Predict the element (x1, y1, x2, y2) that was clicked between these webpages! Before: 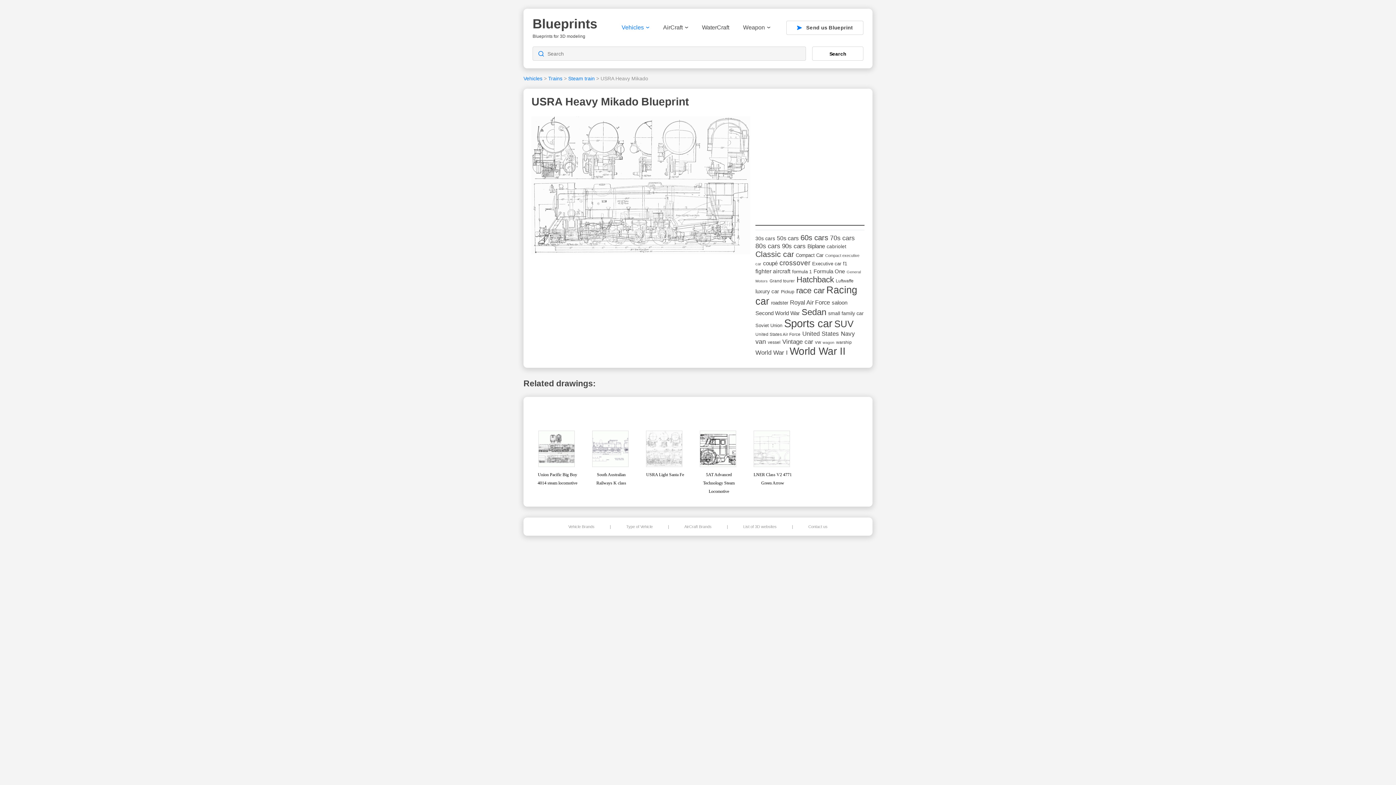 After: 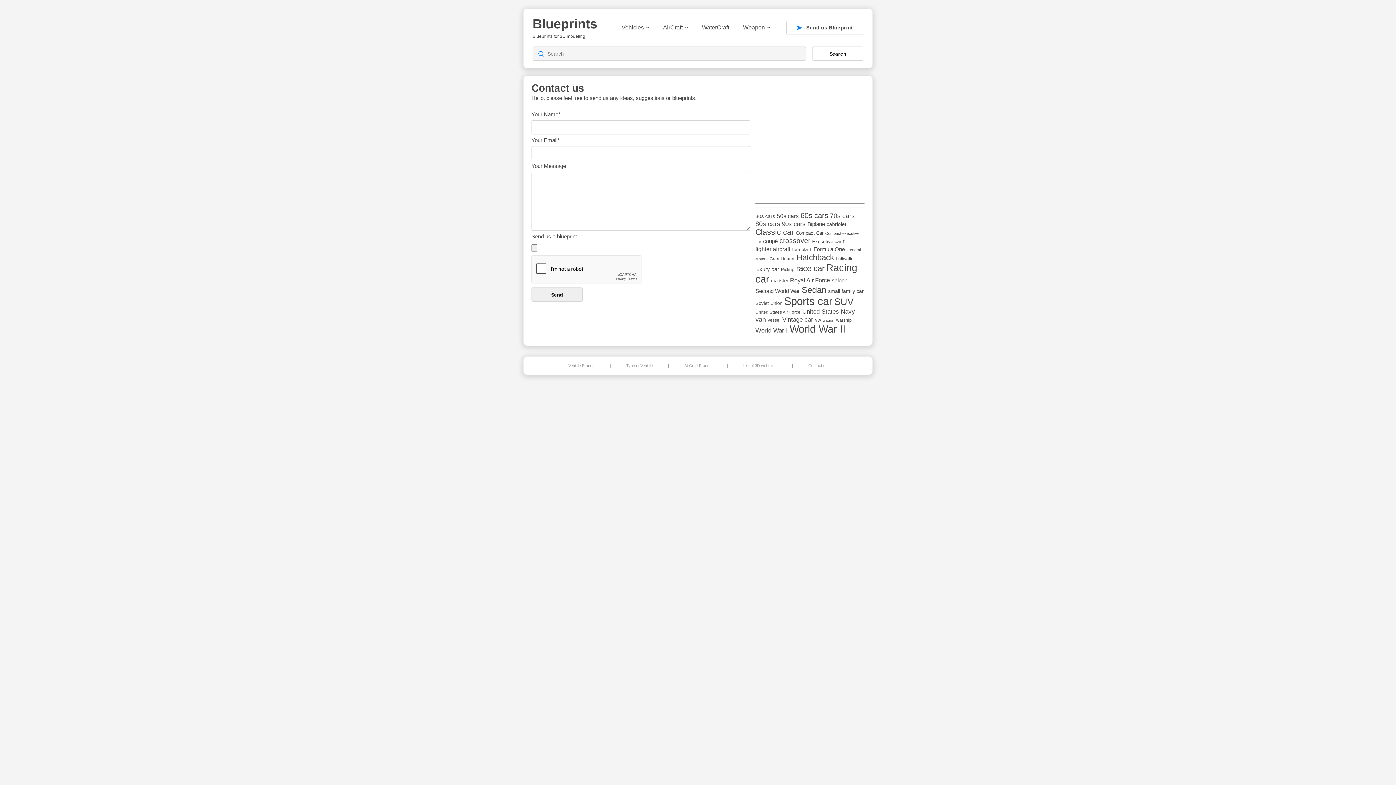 Action: label: Contact us bbox: (808, 524, 827, 529)